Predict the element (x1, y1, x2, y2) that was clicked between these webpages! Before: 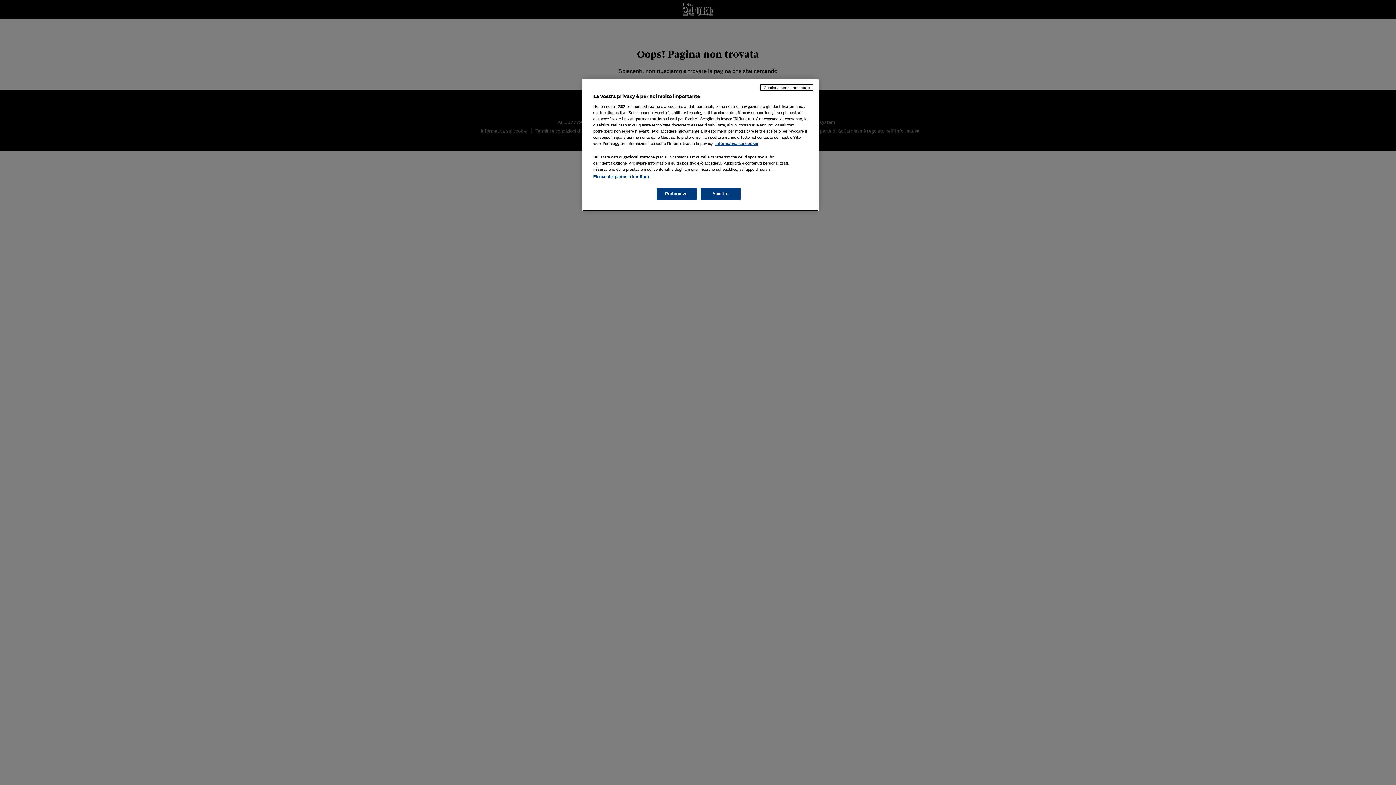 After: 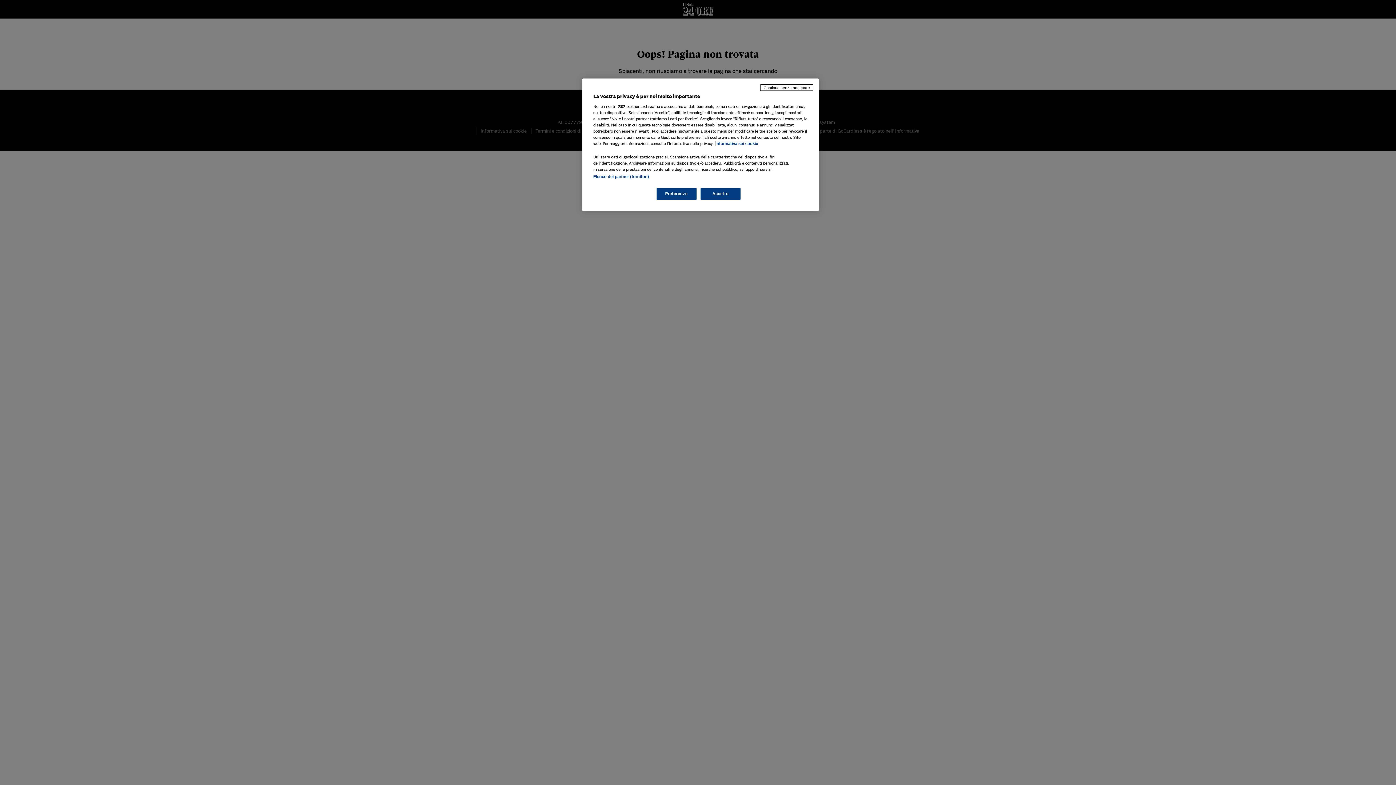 Action: label: Maggiori informazioni sulla tua privacy, apre in una nuova scheda bbox: (715, 141, 758, 145)